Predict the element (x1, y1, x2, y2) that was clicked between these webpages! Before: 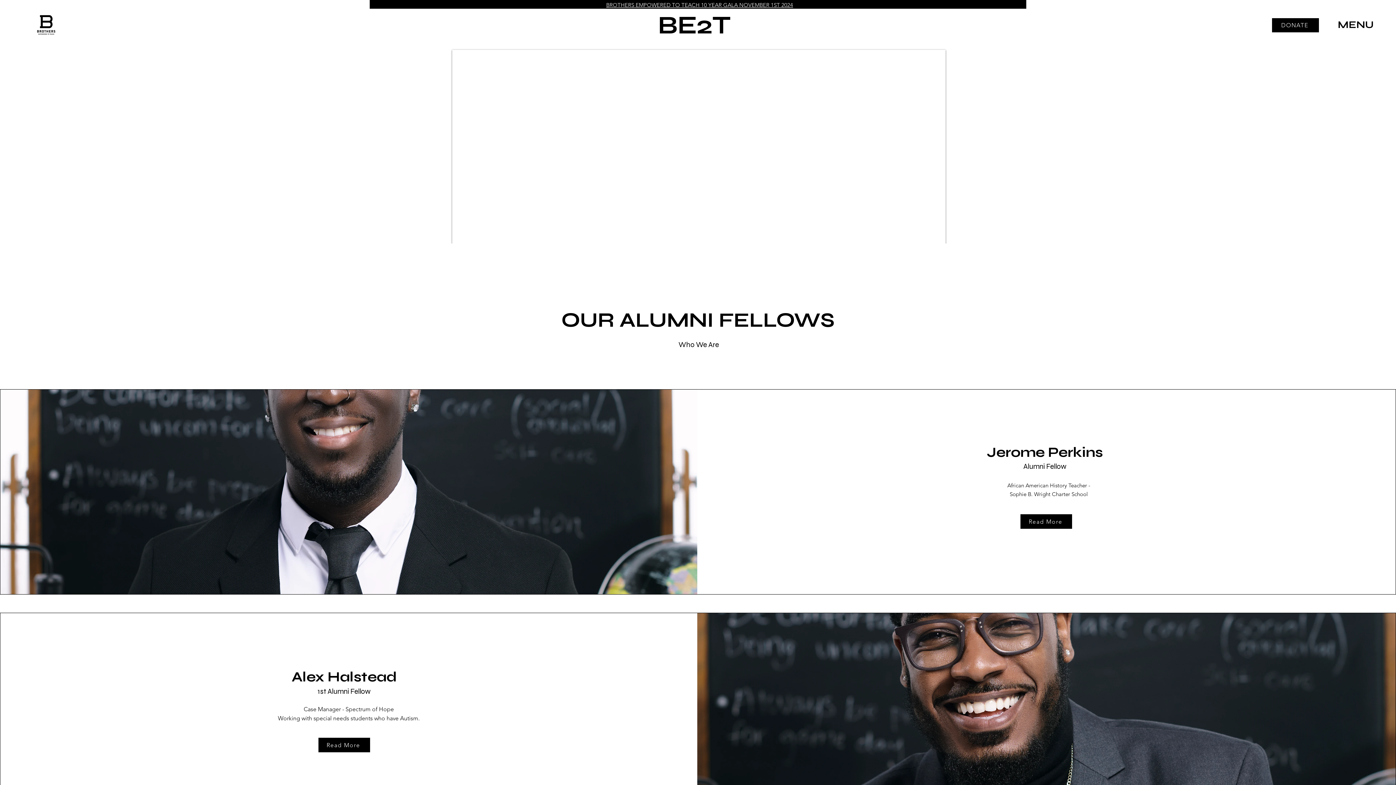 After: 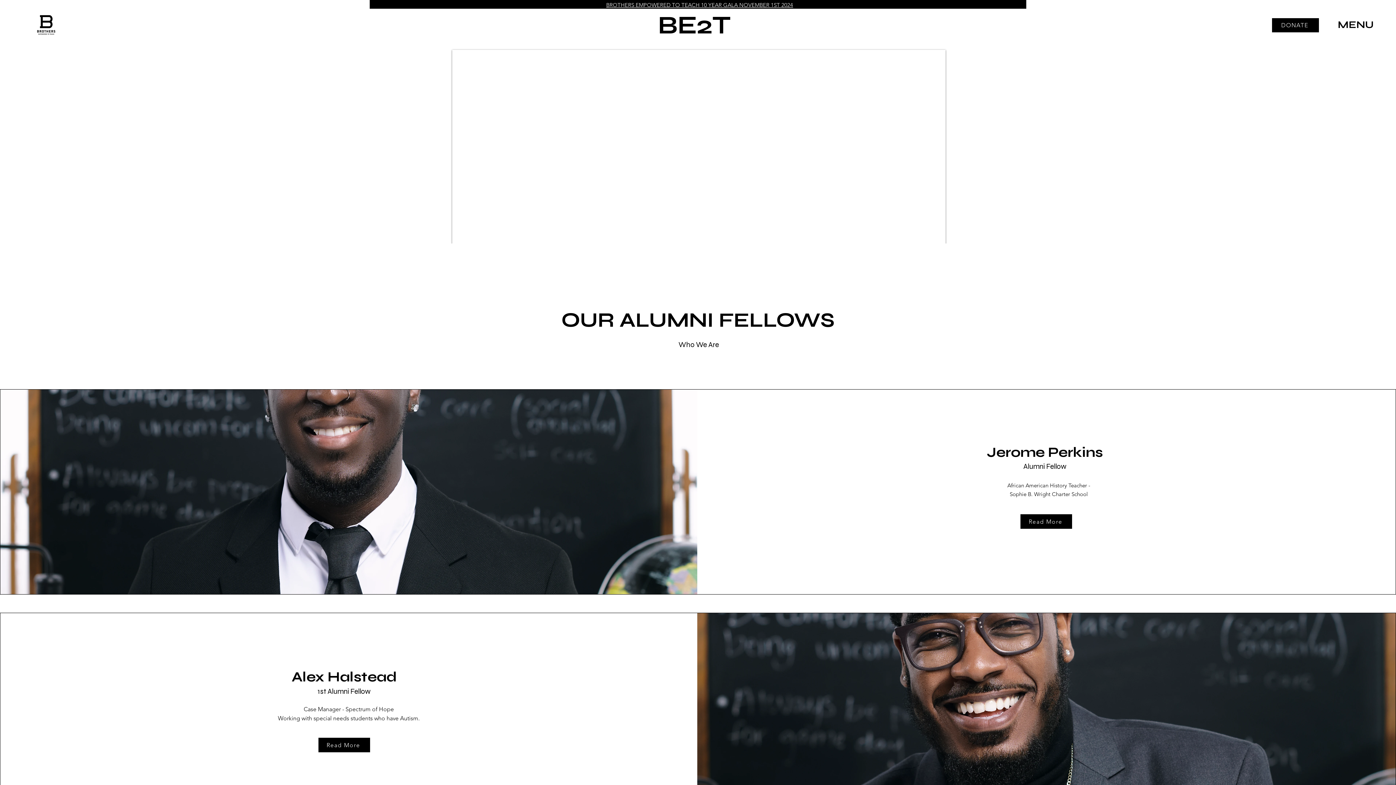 Action: bbox: (1338, 18, 1374, 30) label: MENU